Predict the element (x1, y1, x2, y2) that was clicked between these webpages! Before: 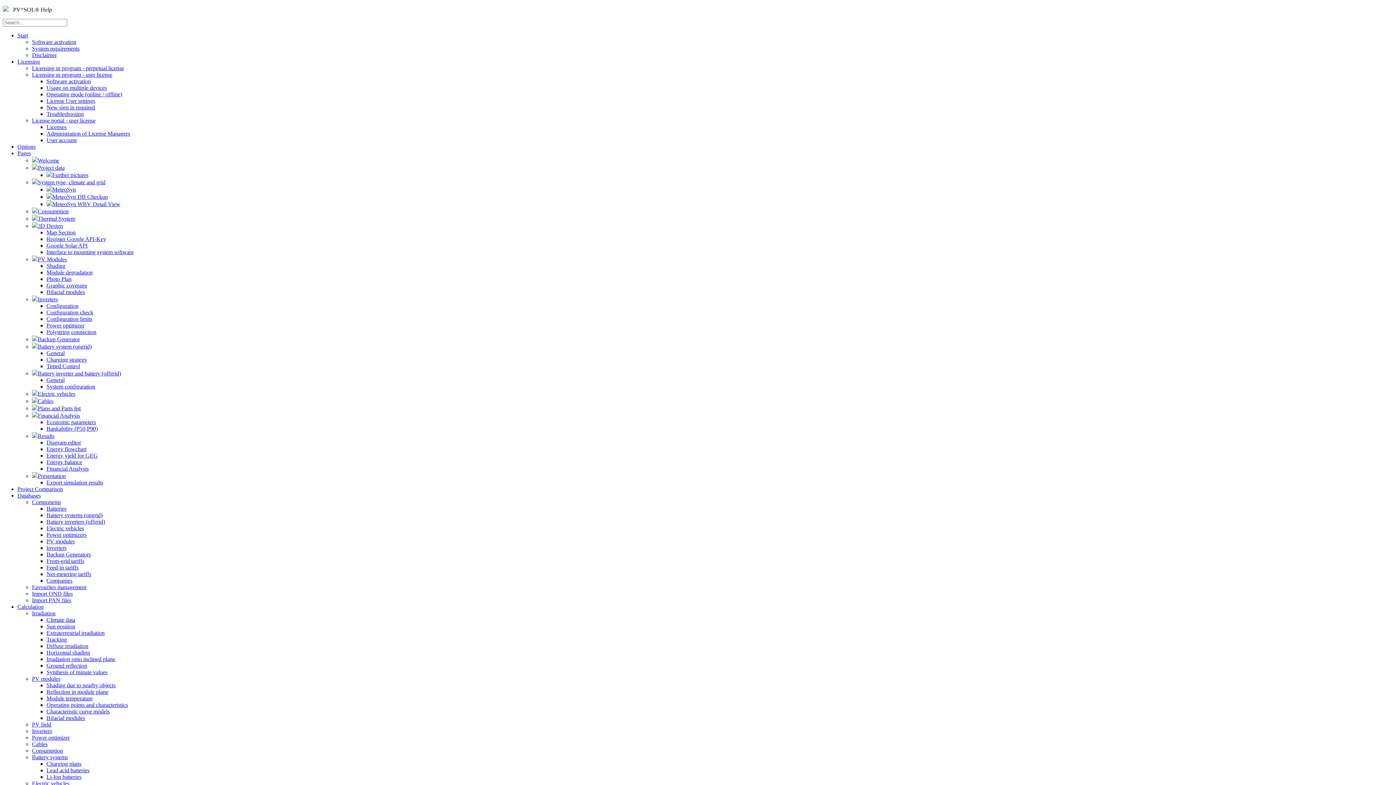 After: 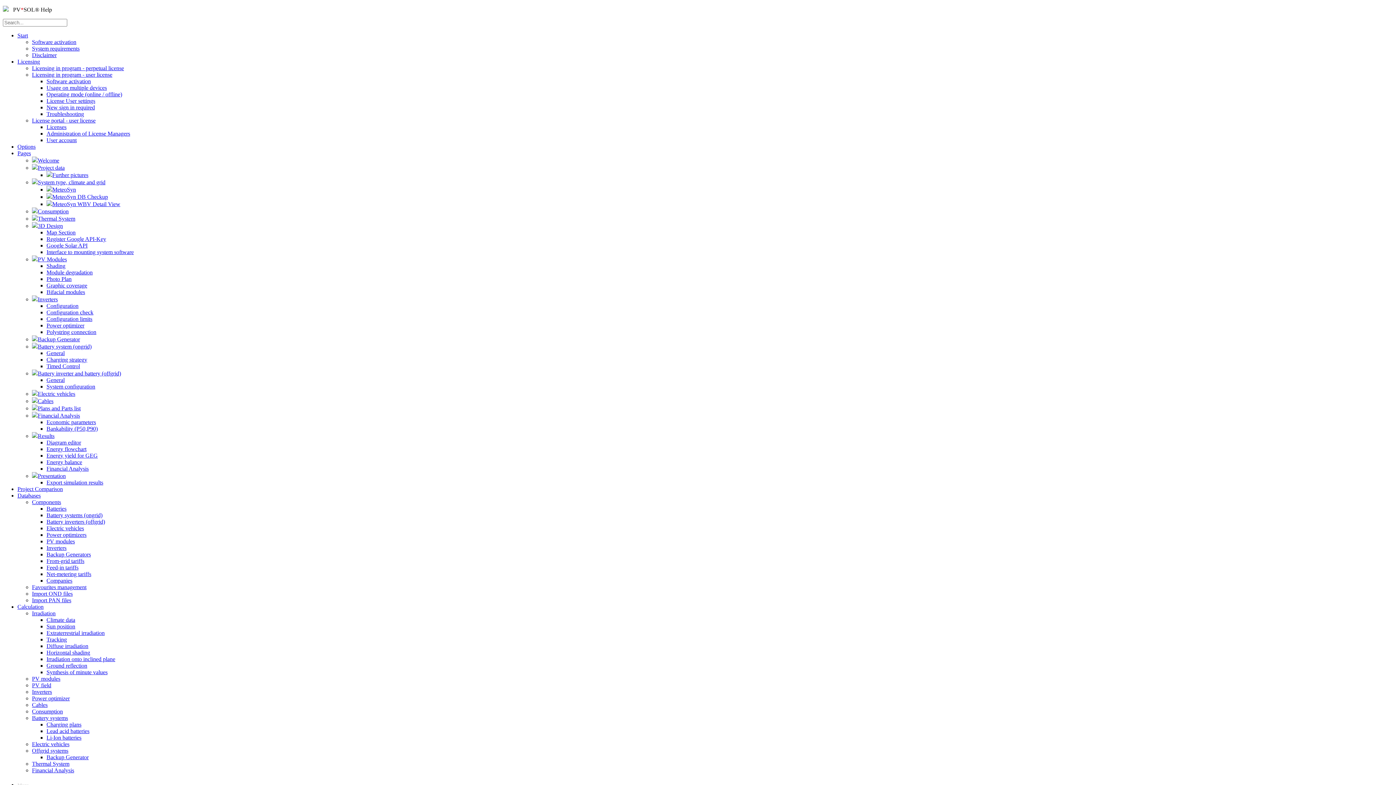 Action: bbox: (32, 499, 61, 505) label: Components